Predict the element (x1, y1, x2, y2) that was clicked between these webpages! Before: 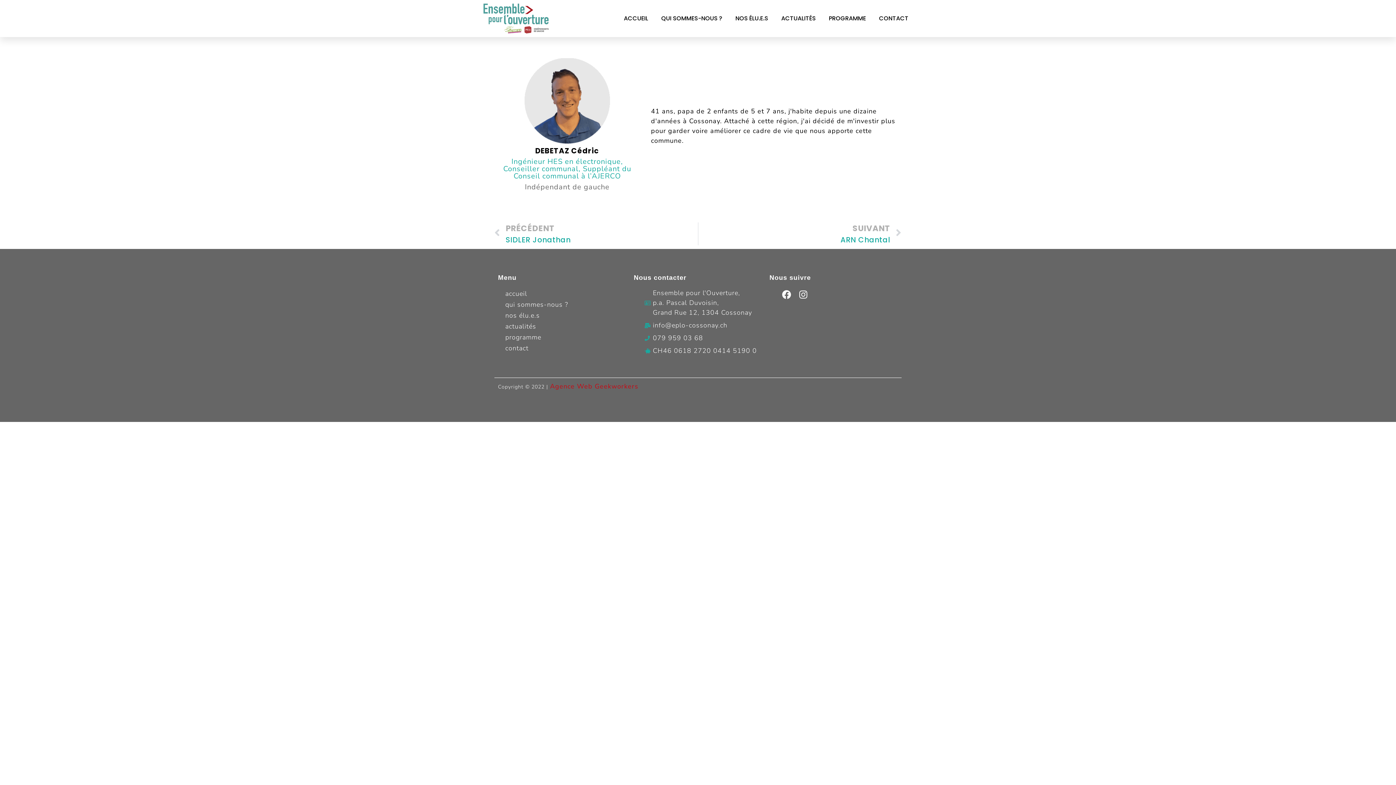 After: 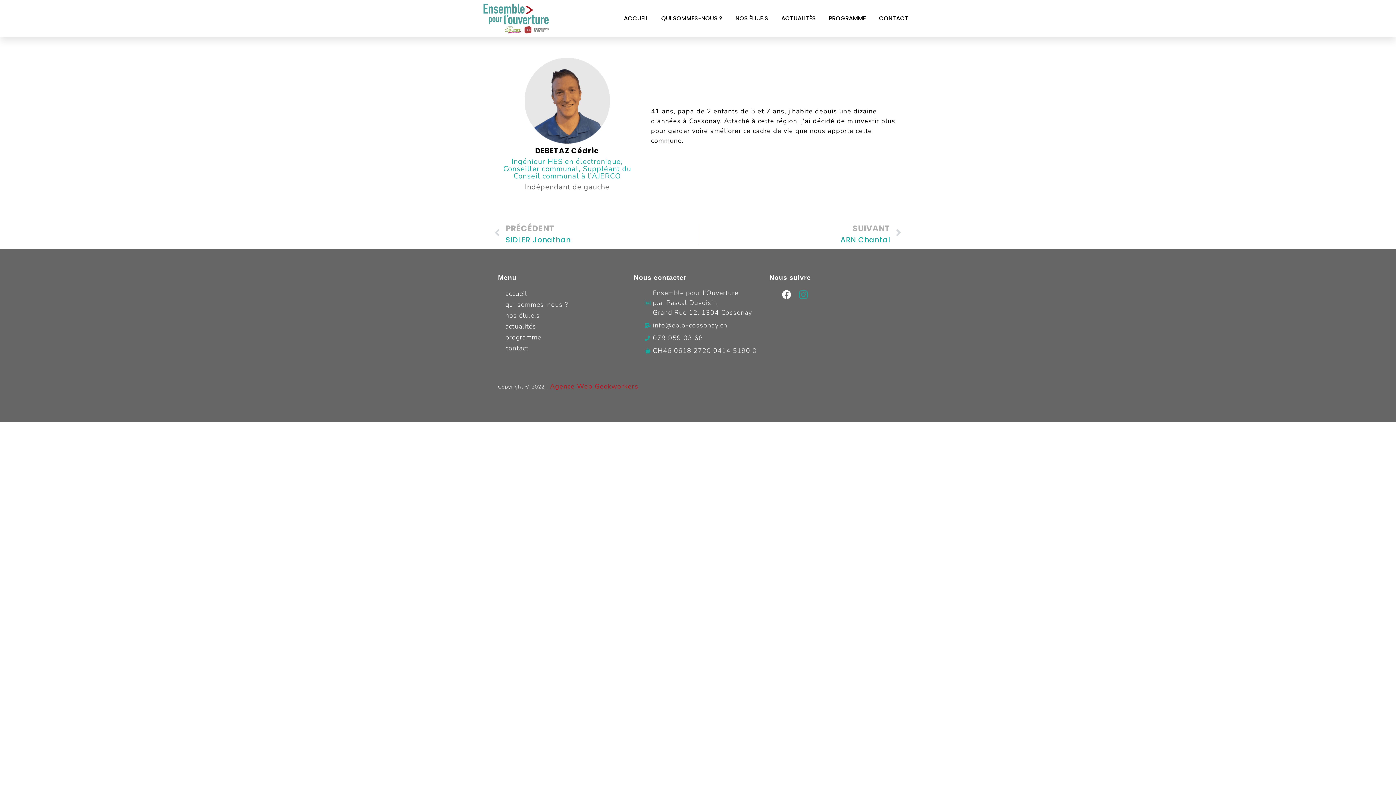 Action: label: Instagram bbox: (797, 288, 810, 301)